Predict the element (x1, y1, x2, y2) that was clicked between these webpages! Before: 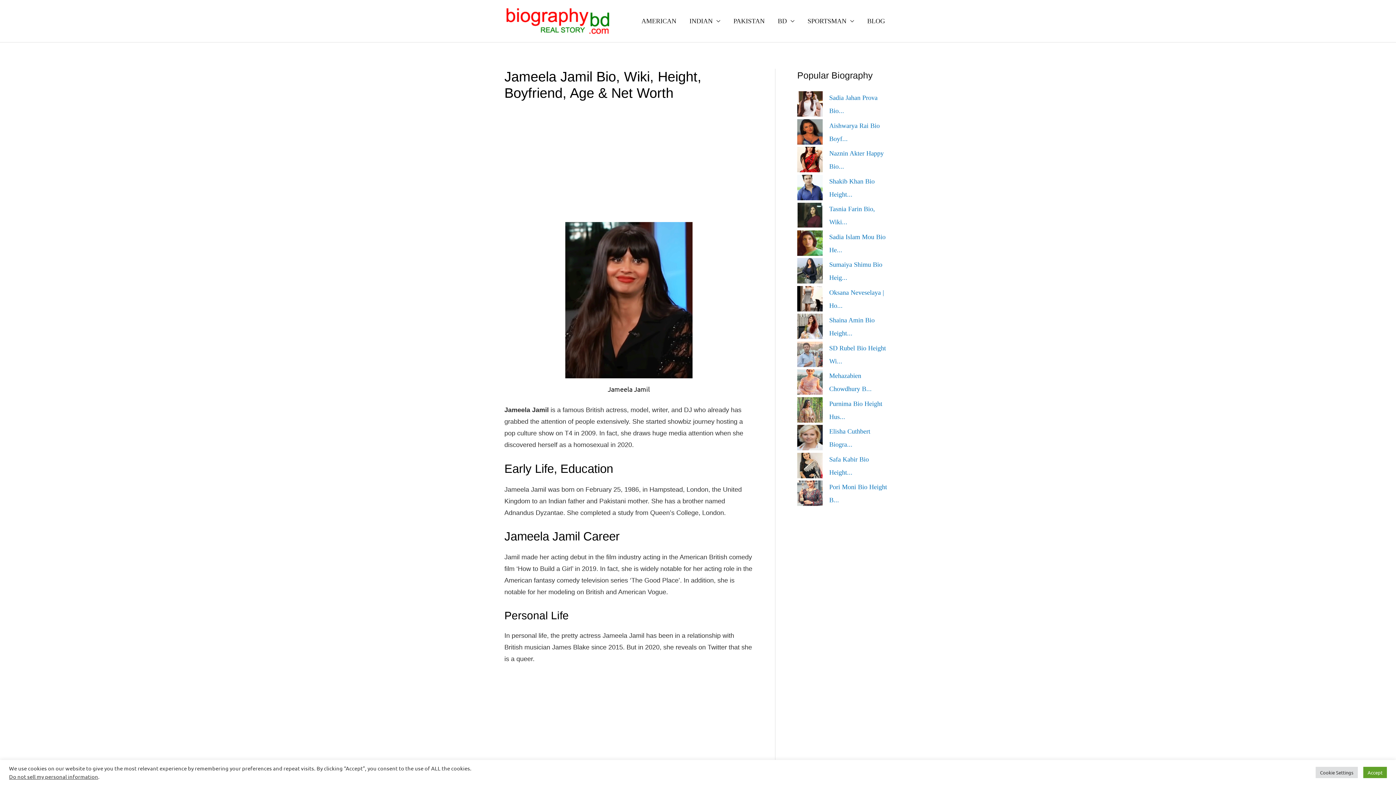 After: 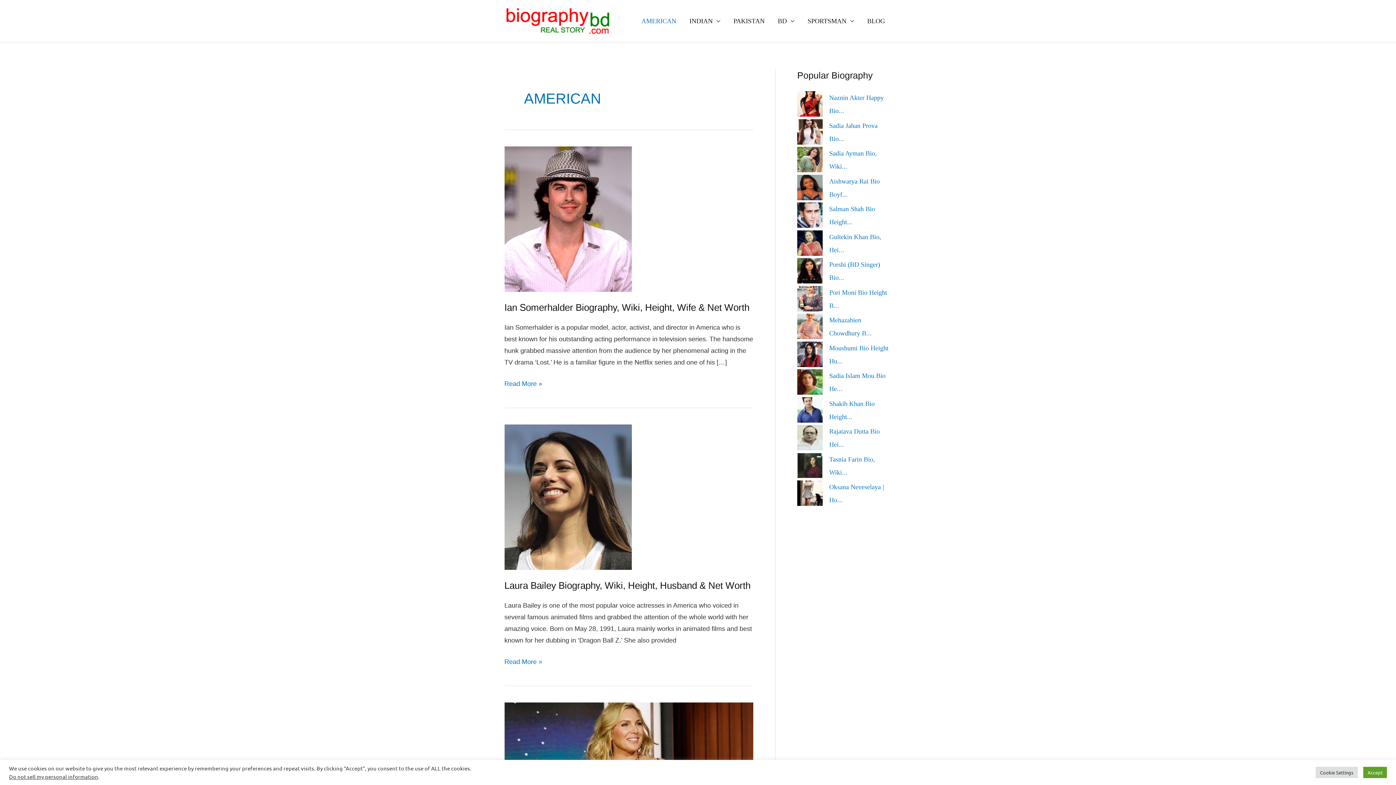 Action: bbox: (635, 0, 683, 42) label: AMERICAN